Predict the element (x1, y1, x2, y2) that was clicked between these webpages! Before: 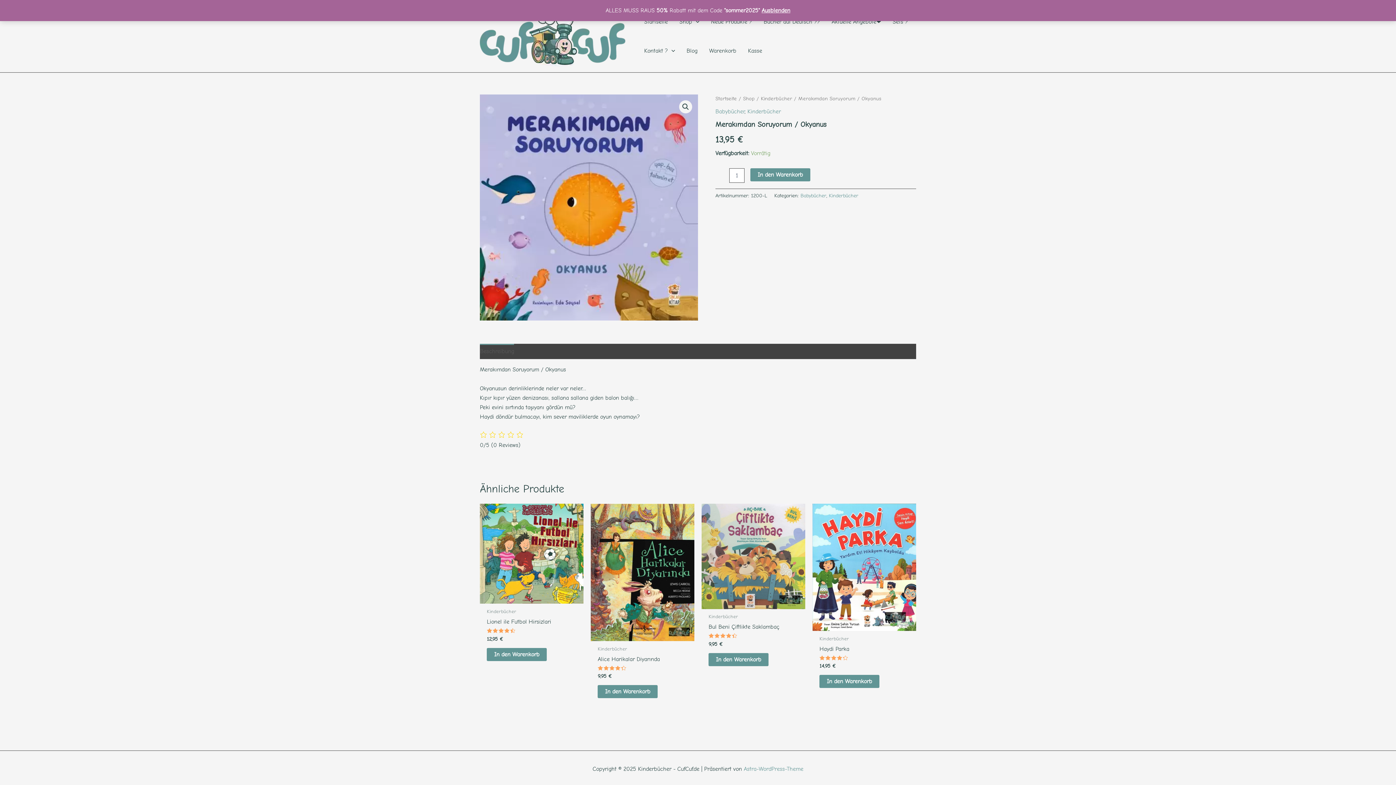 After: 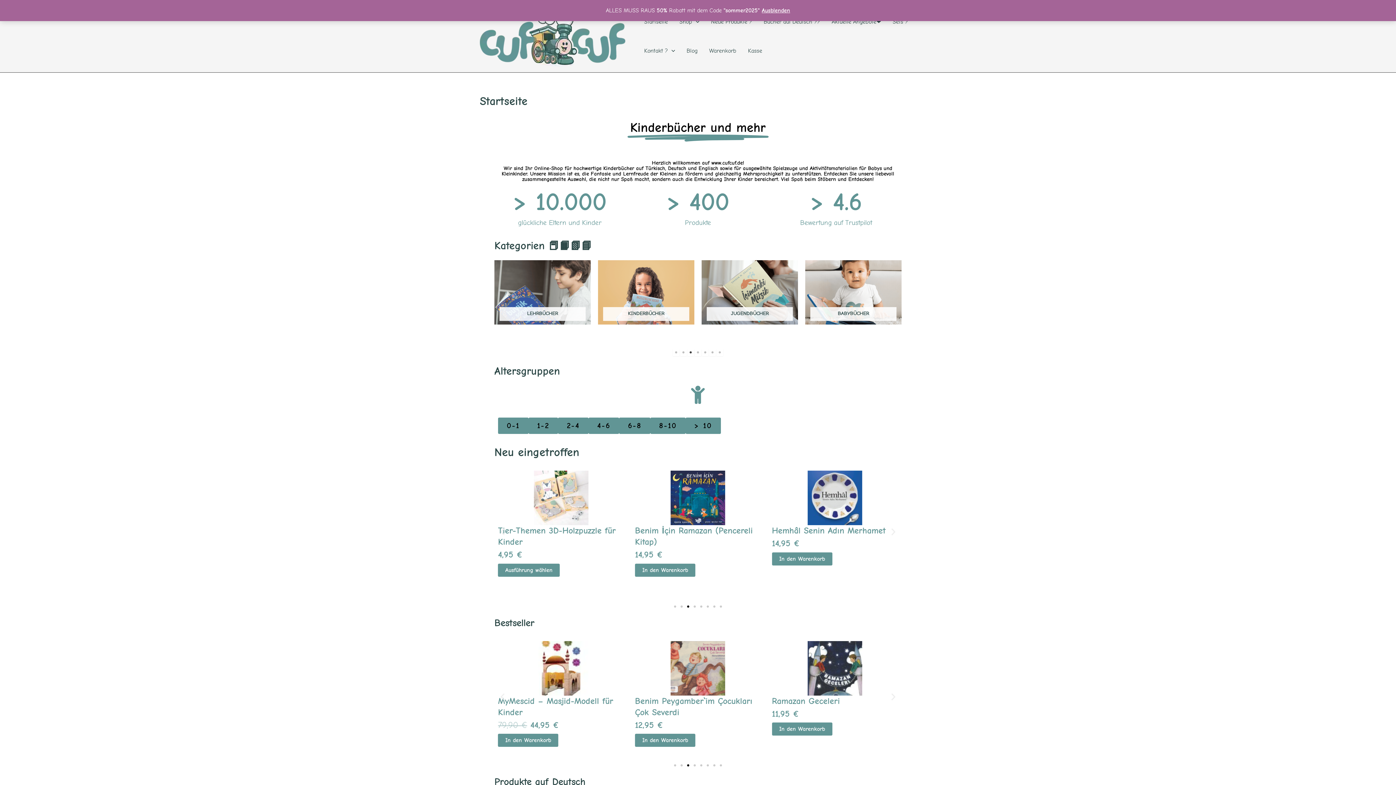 Action: bbox: (480, 32, 625, 39)